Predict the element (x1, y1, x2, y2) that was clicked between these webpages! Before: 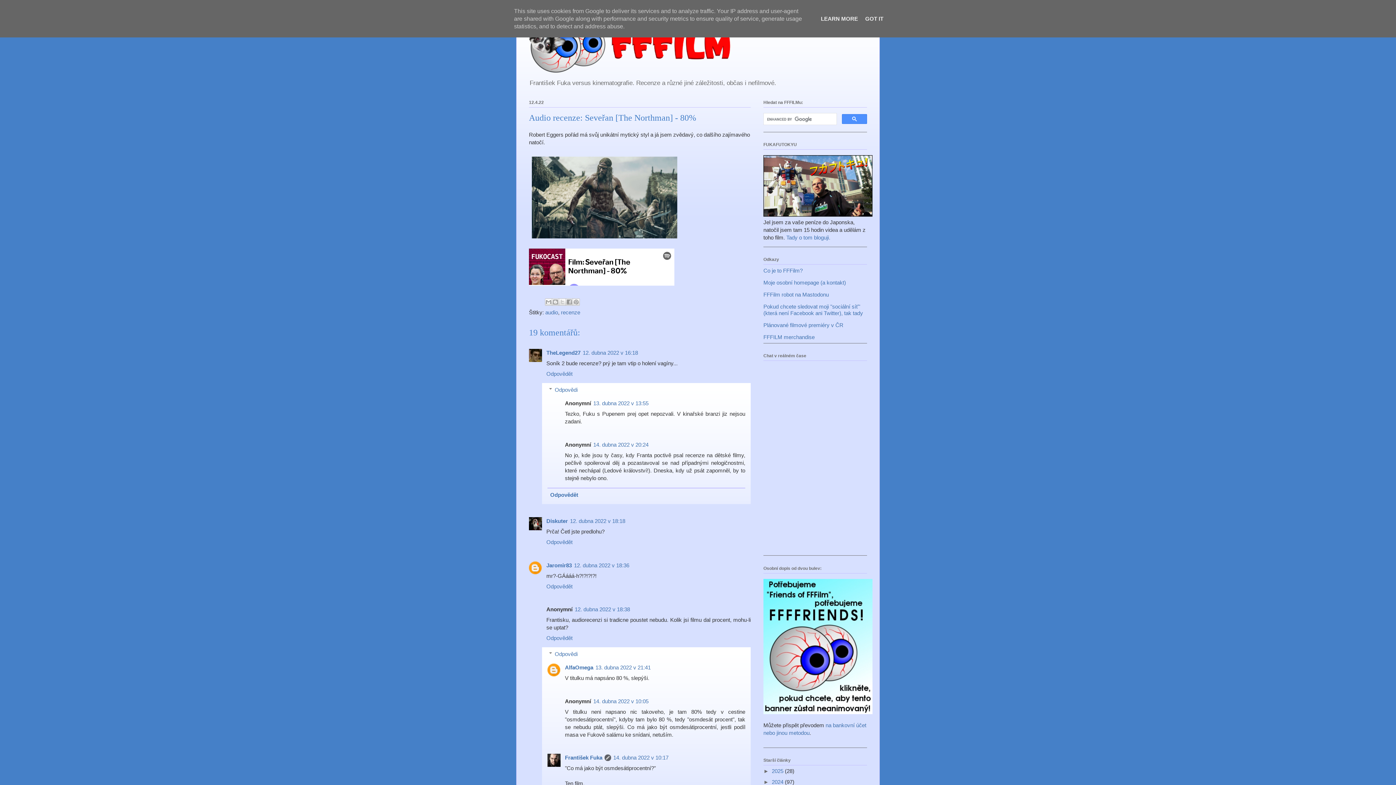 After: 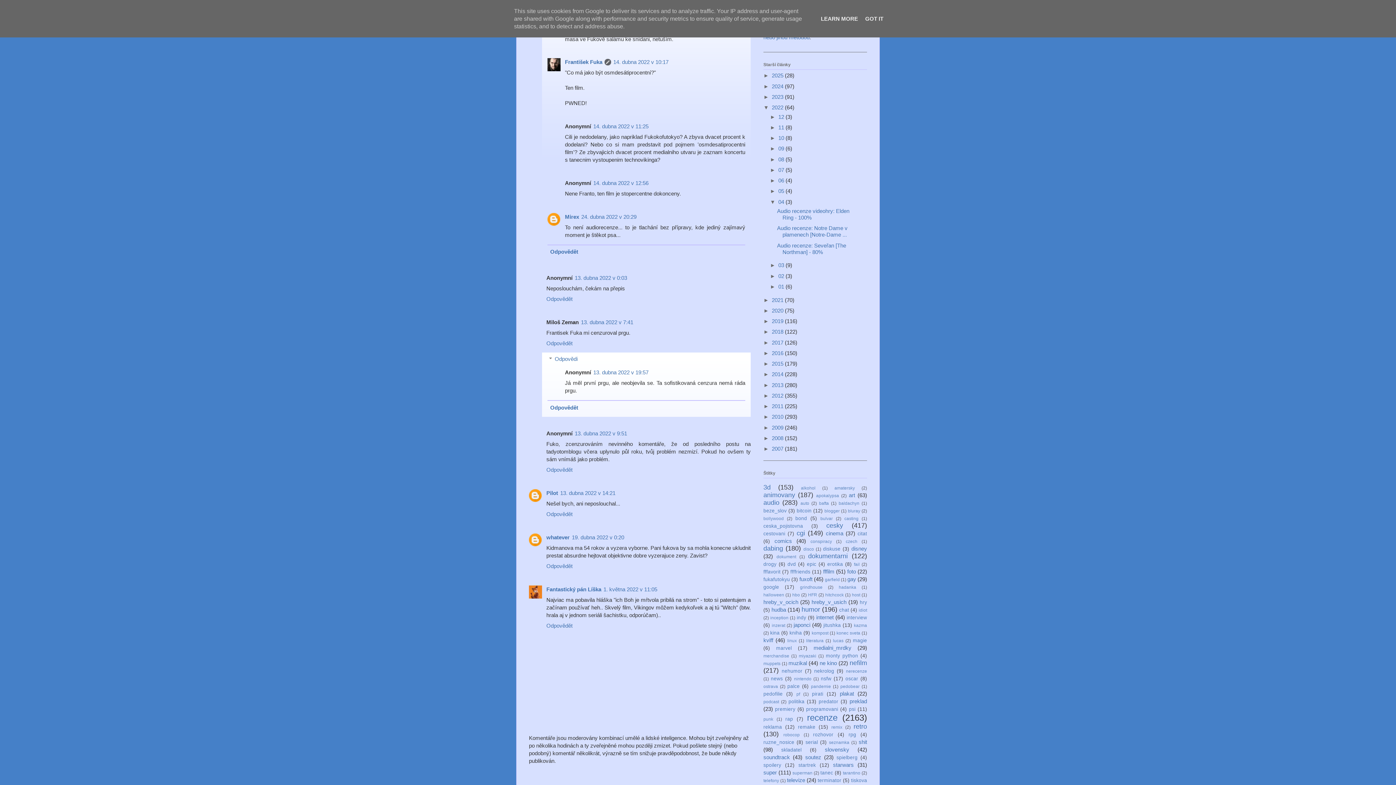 Action: bbox: (593, 698, 648, 704) label: 14. dubna 2022 v 10:05